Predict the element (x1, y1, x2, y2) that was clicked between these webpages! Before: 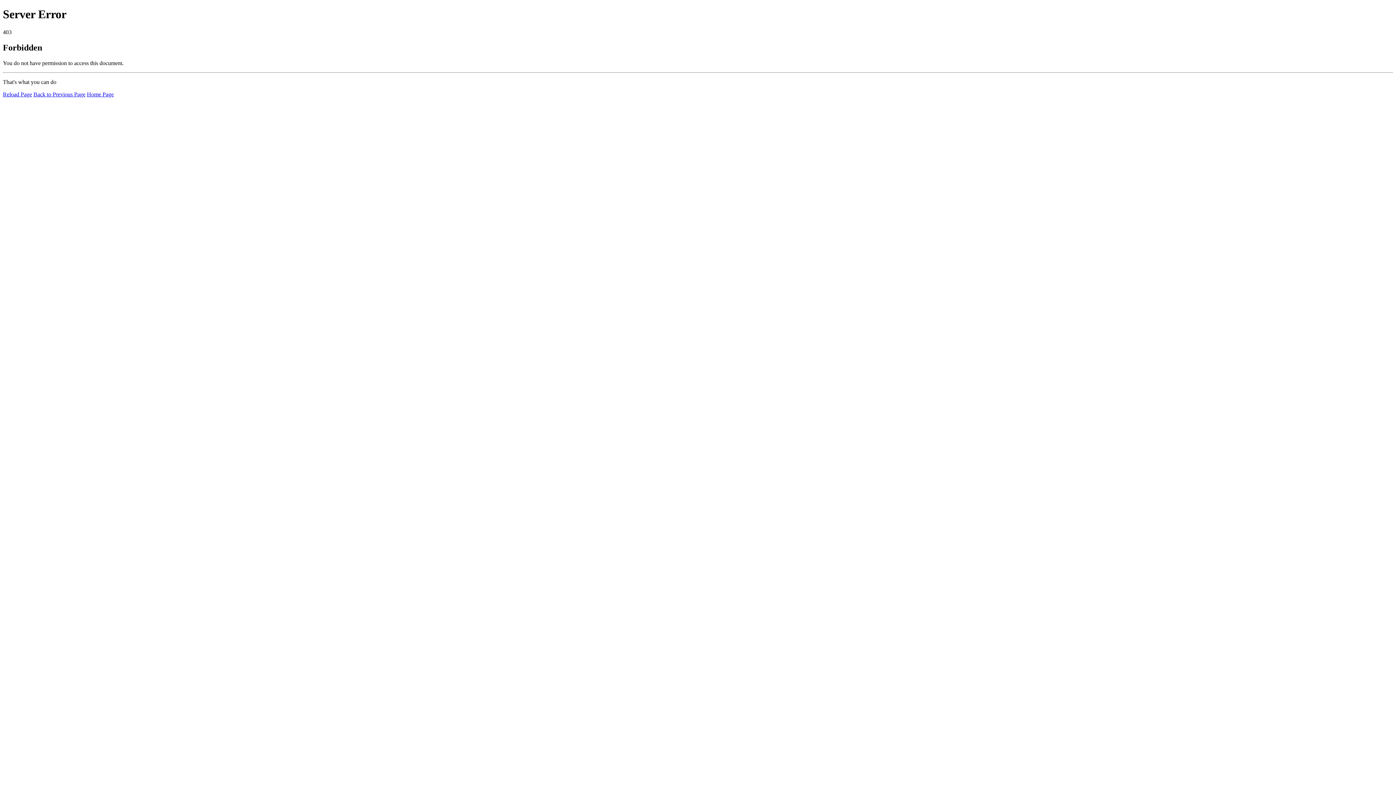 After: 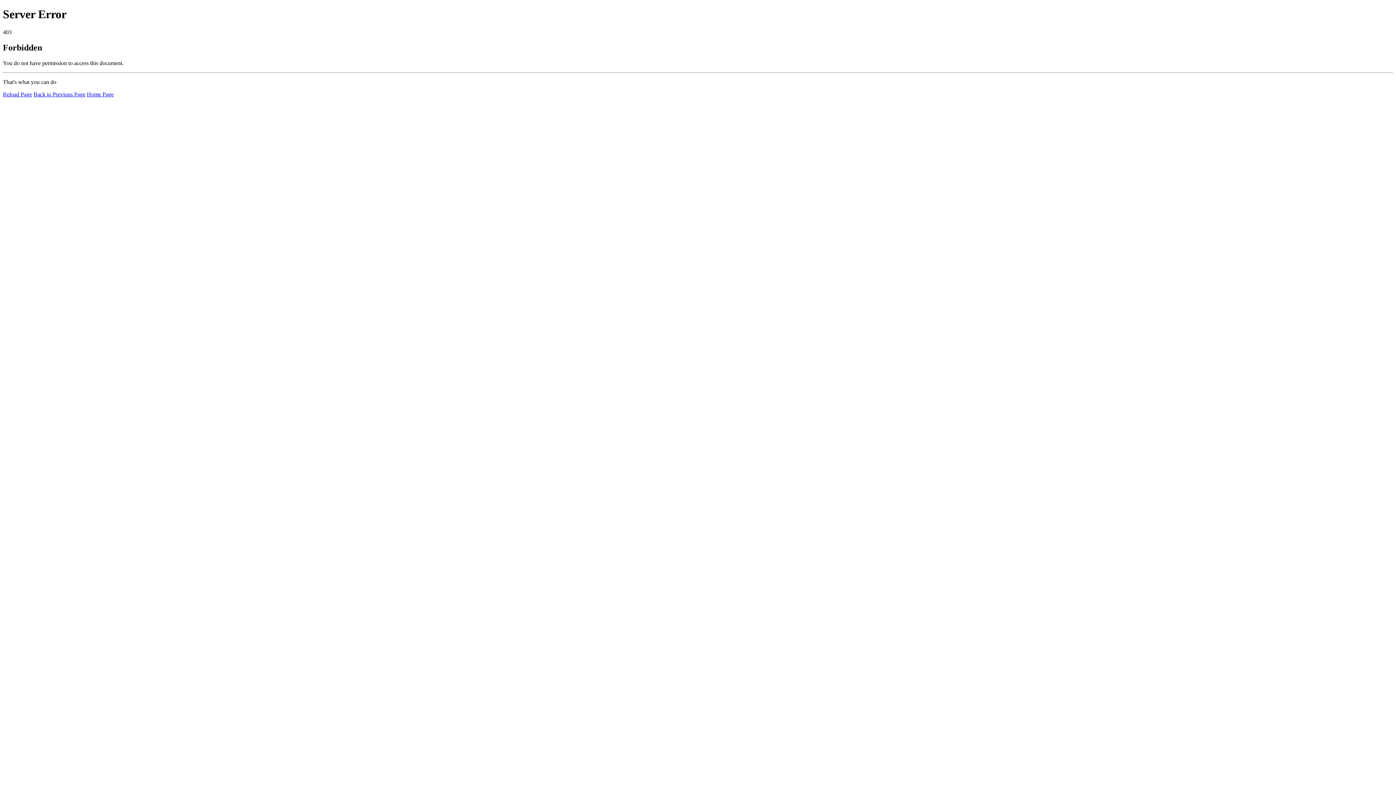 Action: label: Home Page bbox: (86, 91, 113, 97)